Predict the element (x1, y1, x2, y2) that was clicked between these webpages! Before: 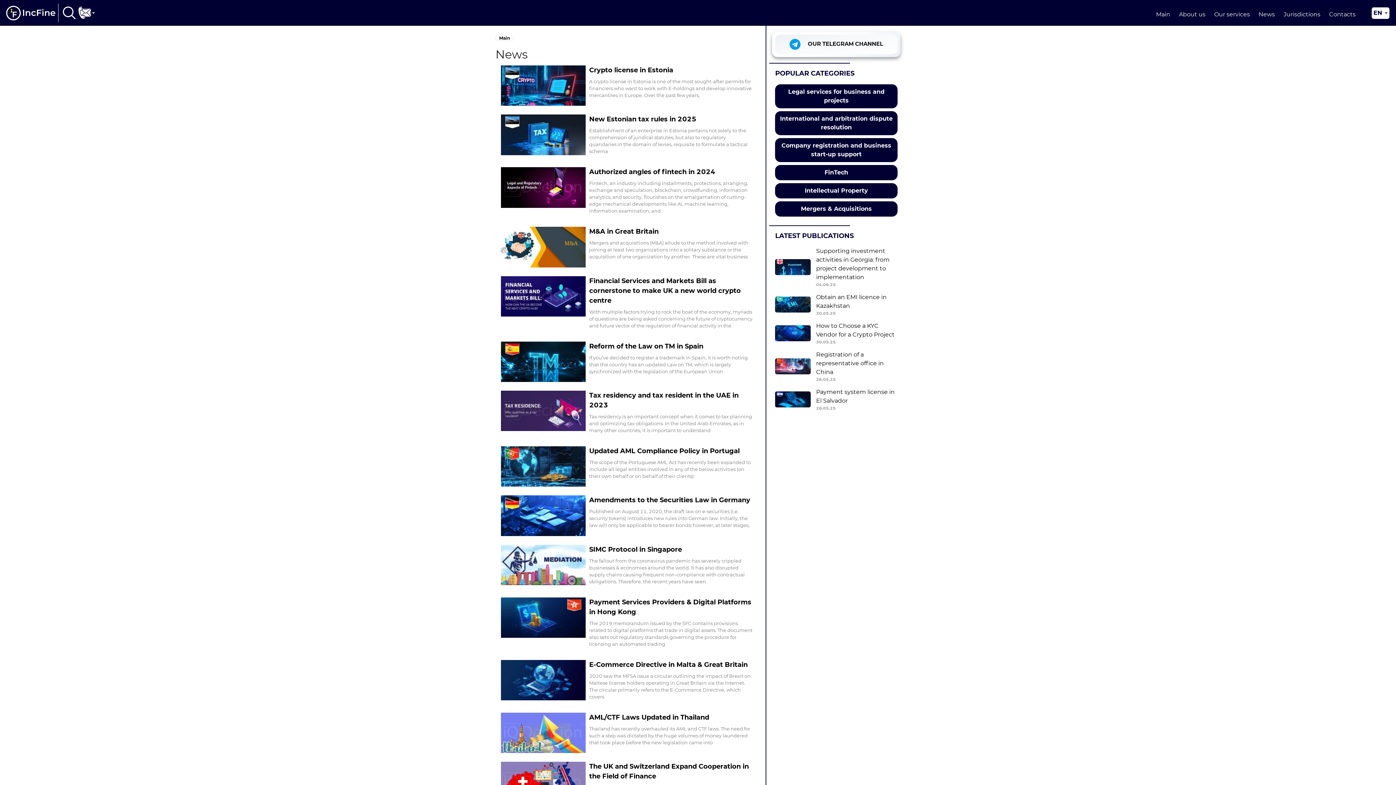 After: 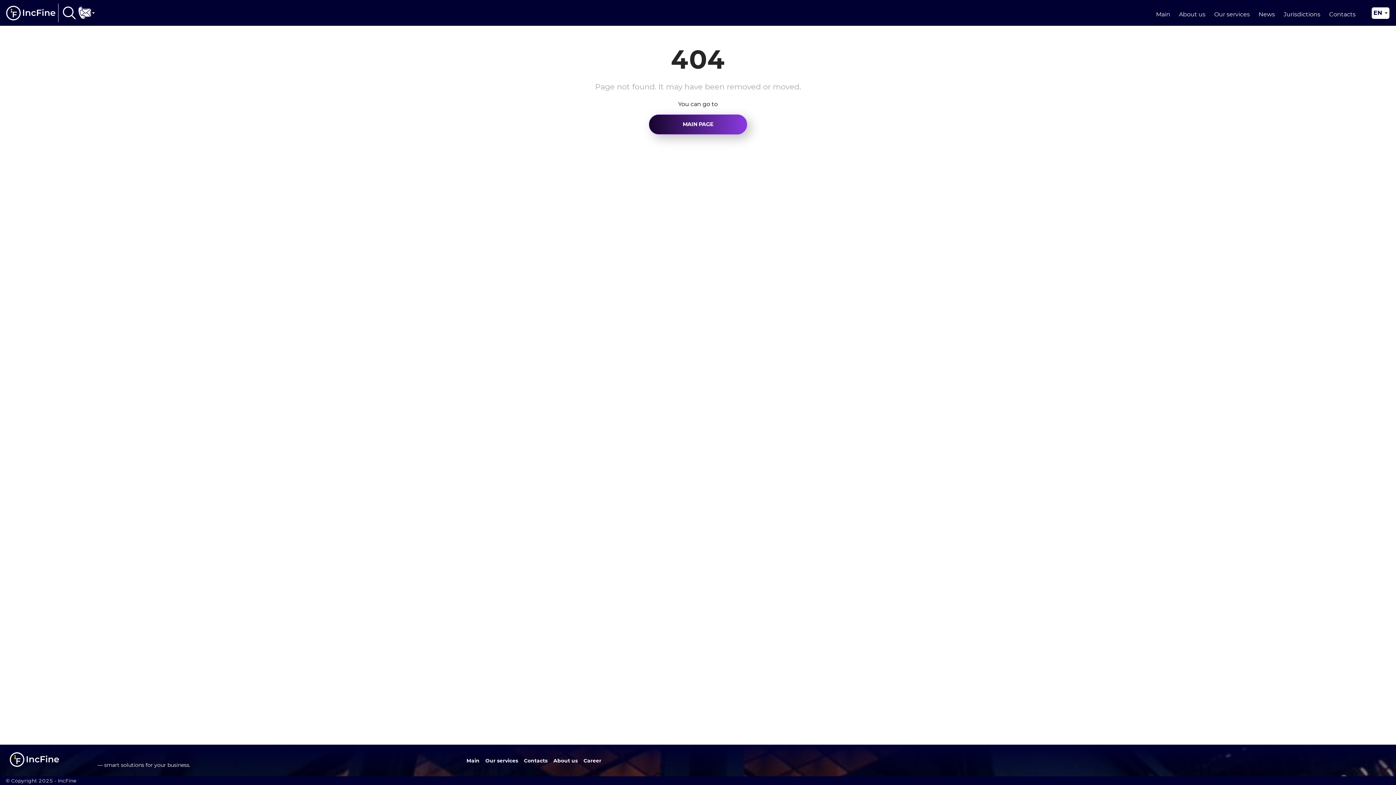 Action: label: E-Commerce Directive in Malta & Great Britain

2020 saw the MFSA issue a circular outlining the impact of Brexit on Maltese license holders operating in Great Britain via the Internet. The circular primarily refers to the E-Commerce Directive, which covers bbox: (495, 660, 763, 704)